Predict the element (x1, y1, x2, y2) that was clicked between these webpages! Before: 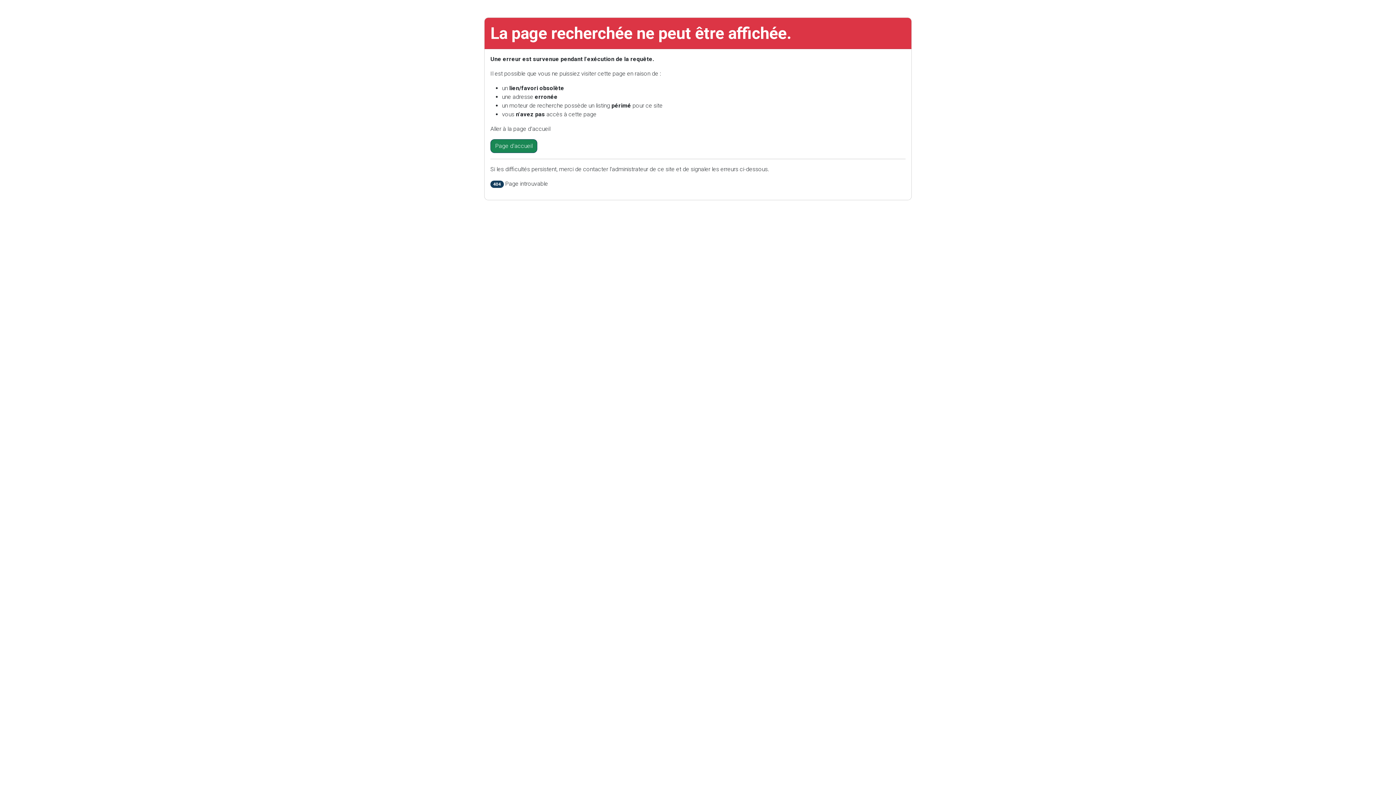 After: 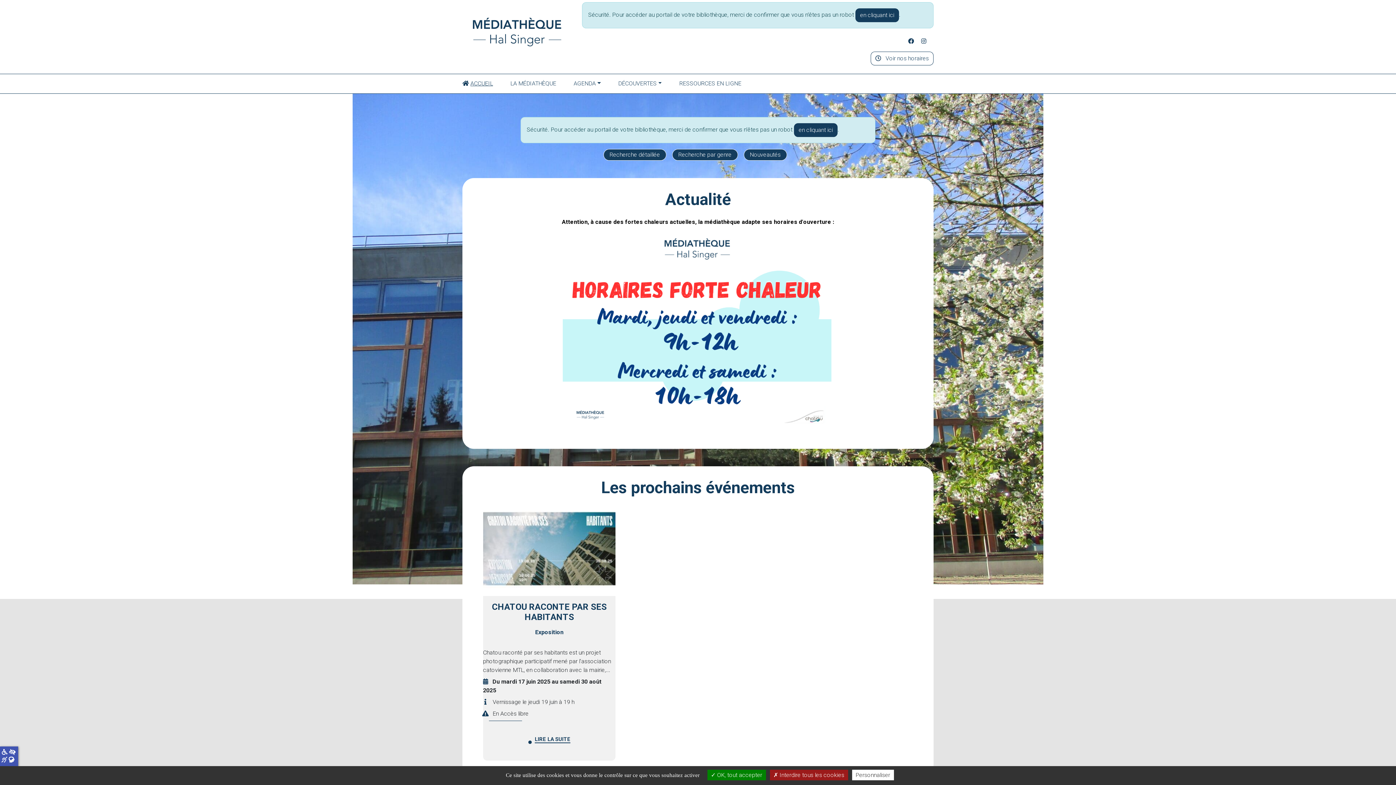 Action: bbox: (490, 139, 537, 153) label: Page d'accueil